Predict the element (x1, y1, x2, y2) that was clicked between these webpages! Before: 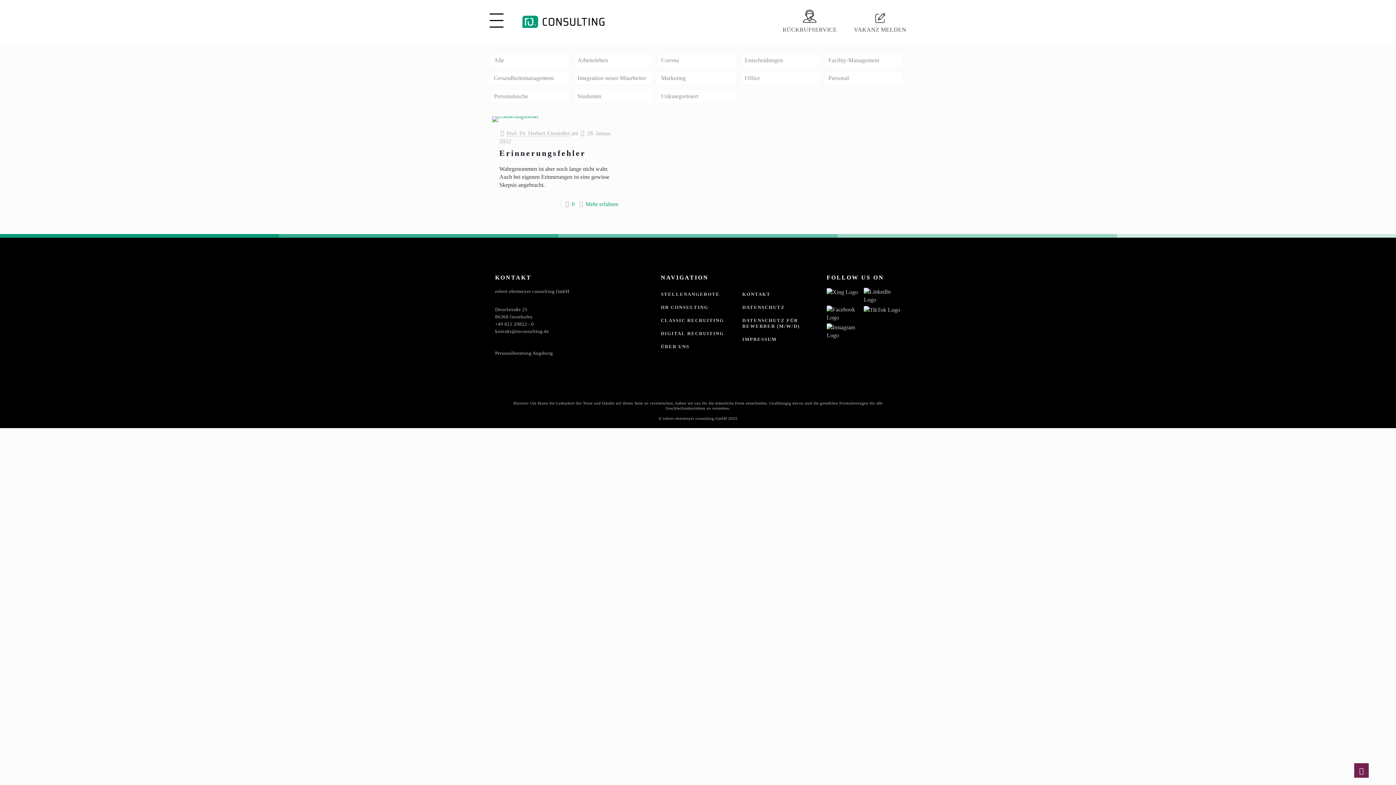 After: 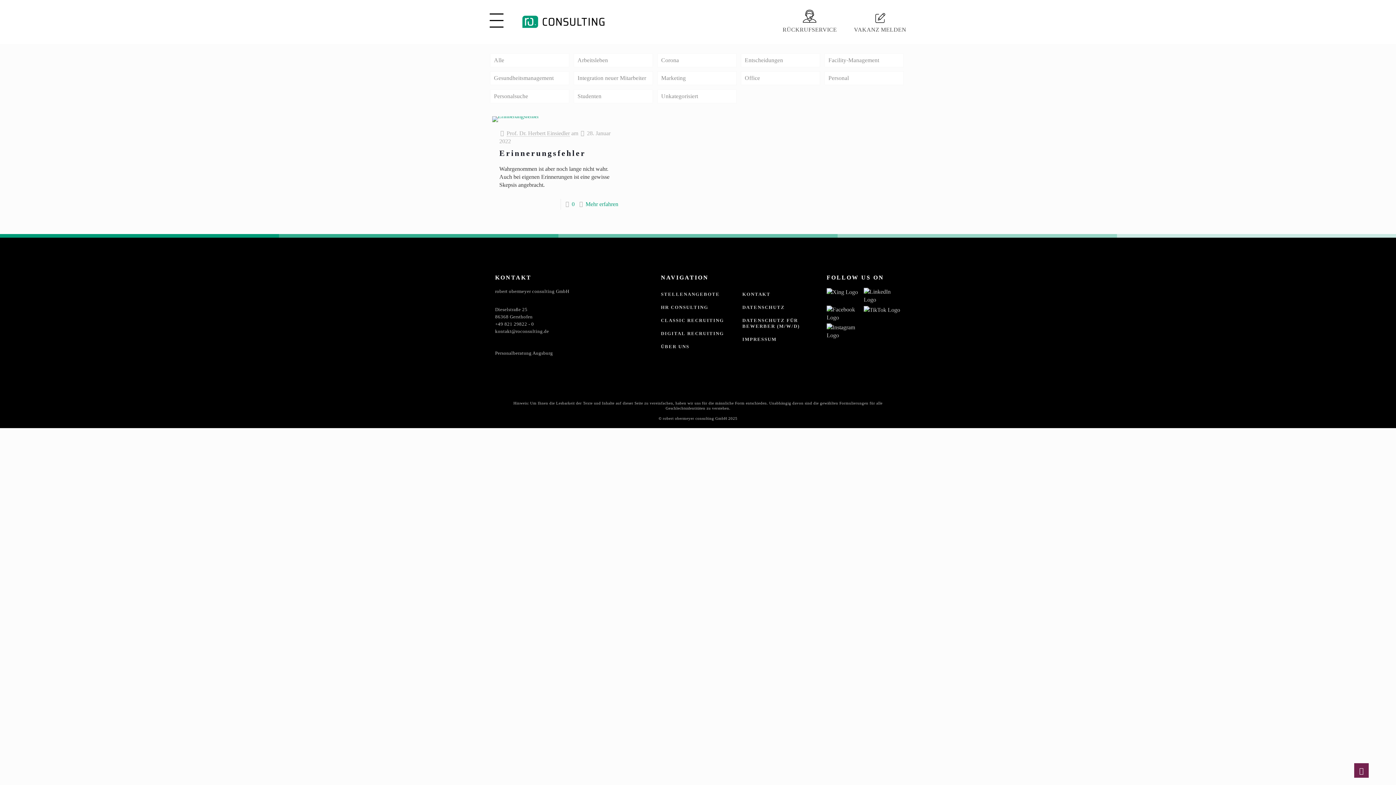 Action: label: Back to top icon bbox: (1354, 763, 1369, 778)